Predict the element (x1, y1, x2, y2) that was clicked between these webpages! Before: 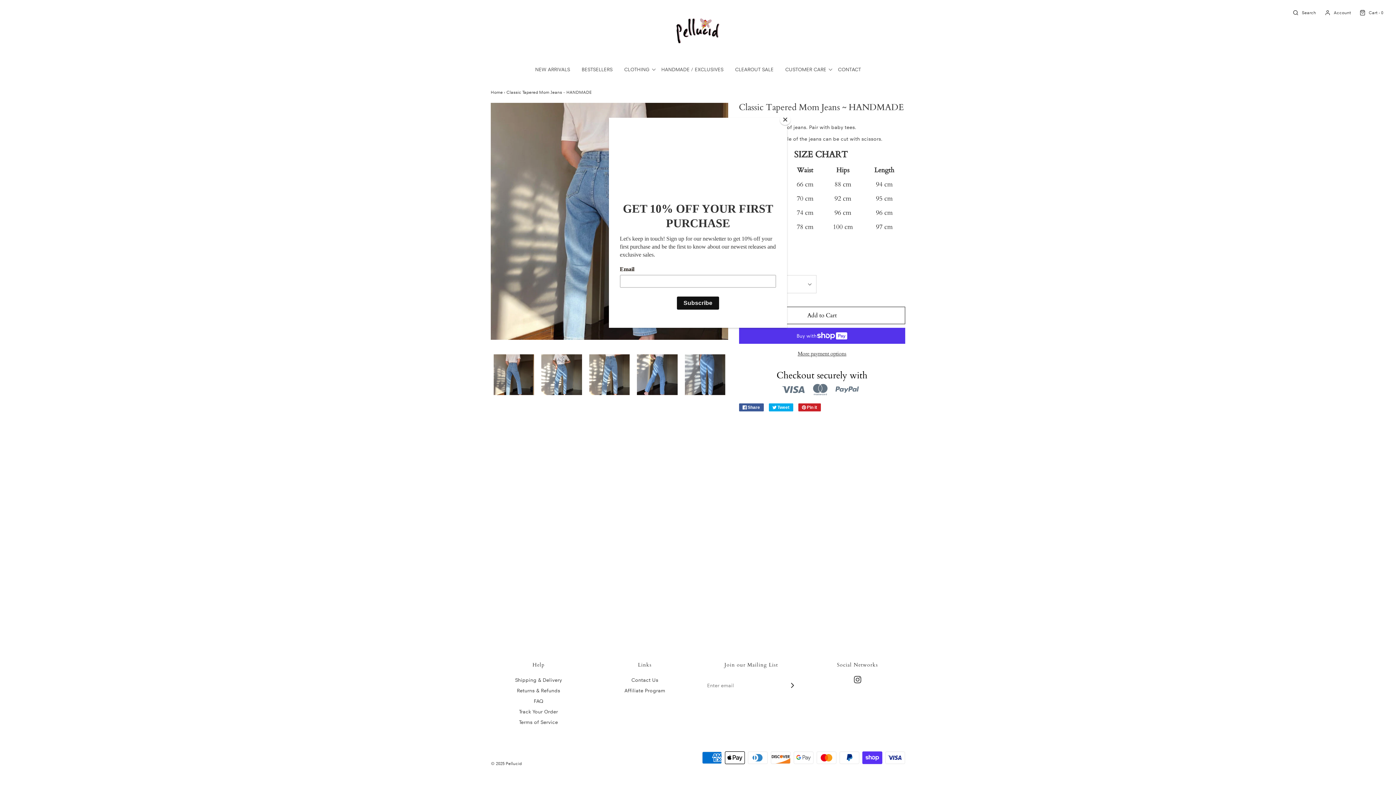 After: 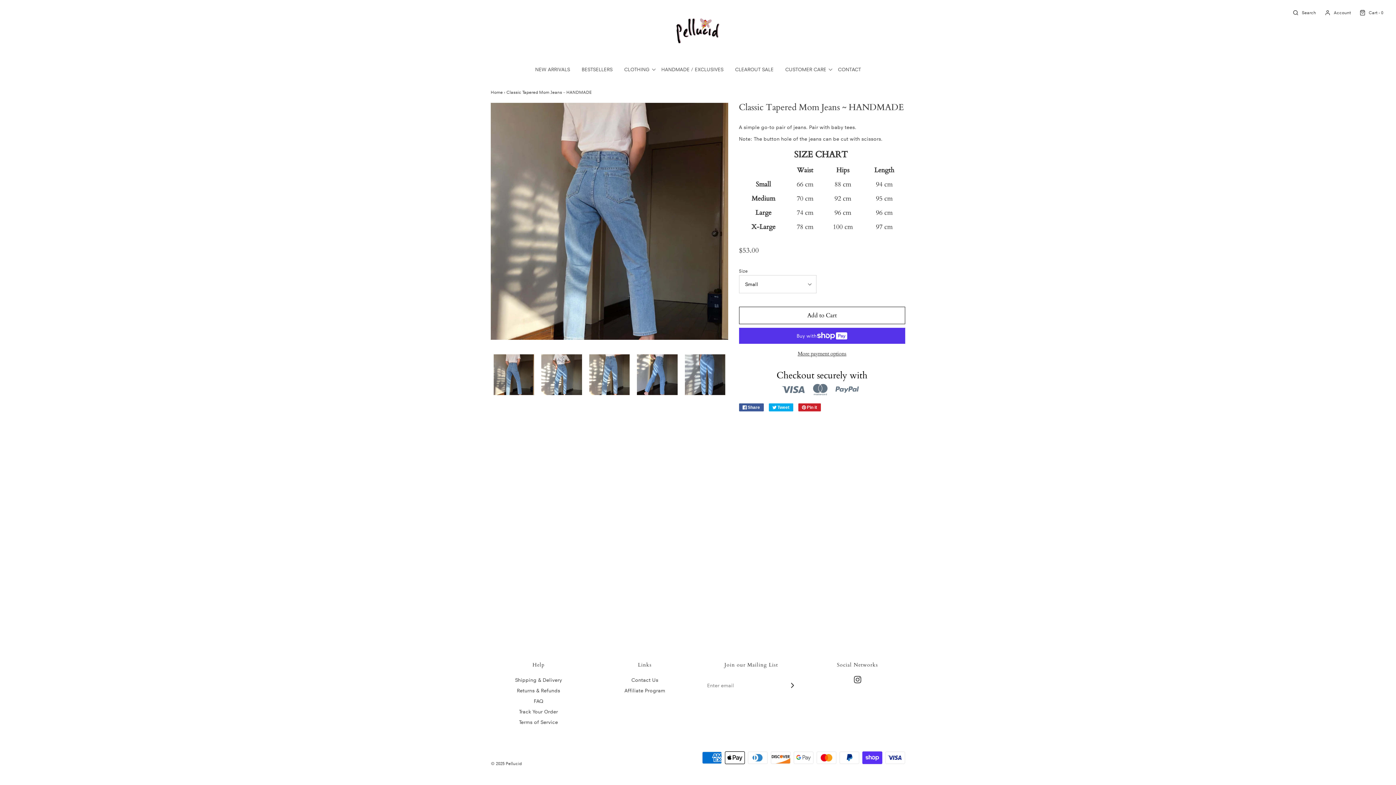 Action: label: Close bbox: (780, 114, 790, 125)